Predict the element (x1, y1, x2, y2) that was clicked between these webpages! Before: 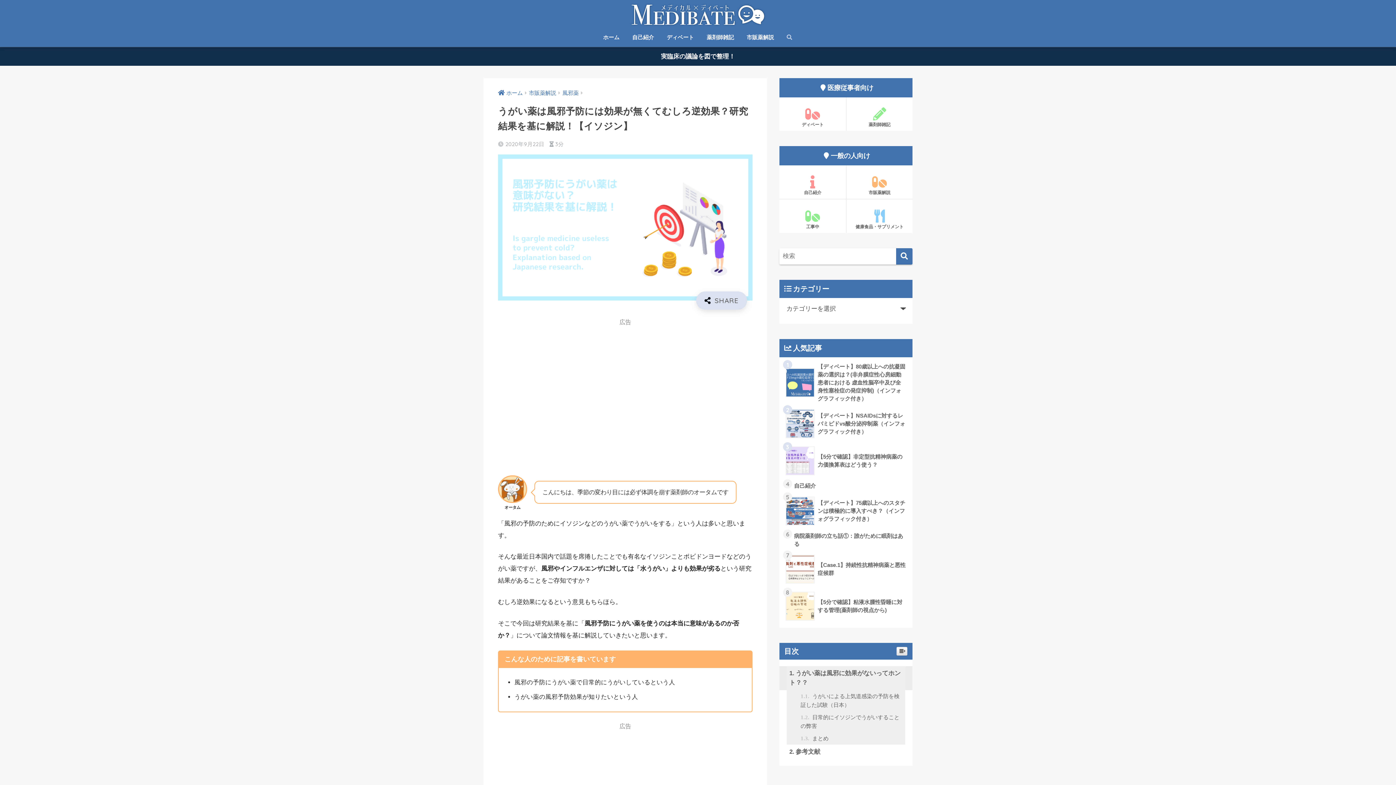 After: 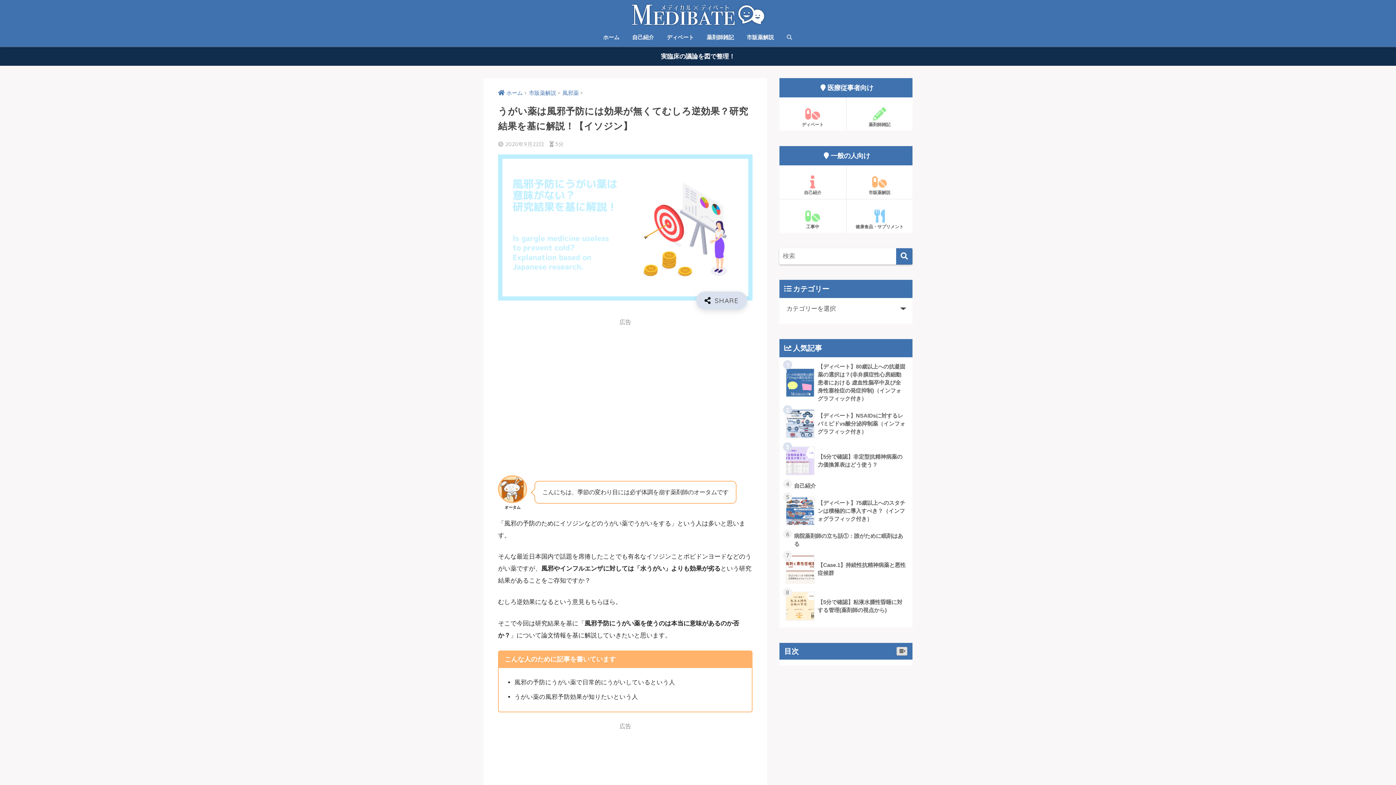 Action: bbox: (896, 647, 907, 656)